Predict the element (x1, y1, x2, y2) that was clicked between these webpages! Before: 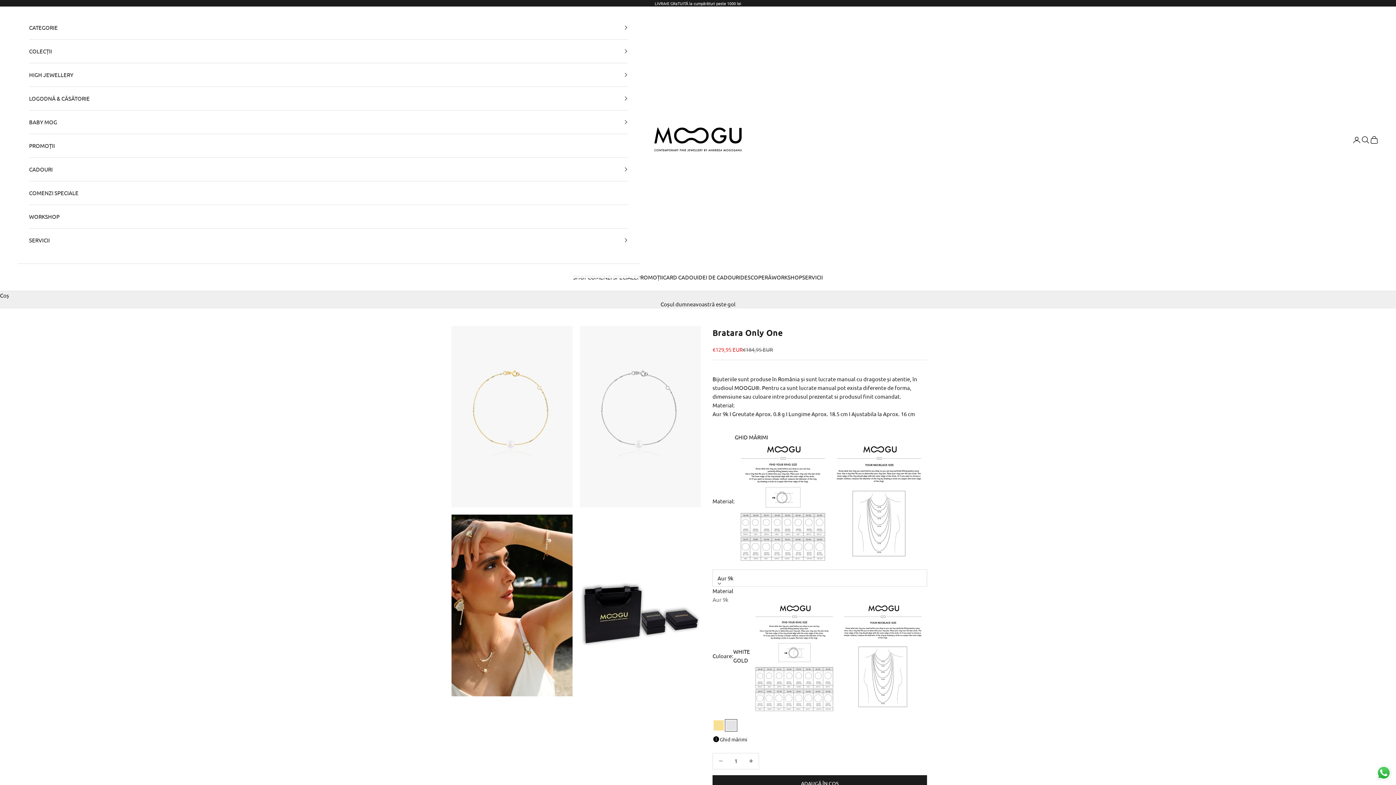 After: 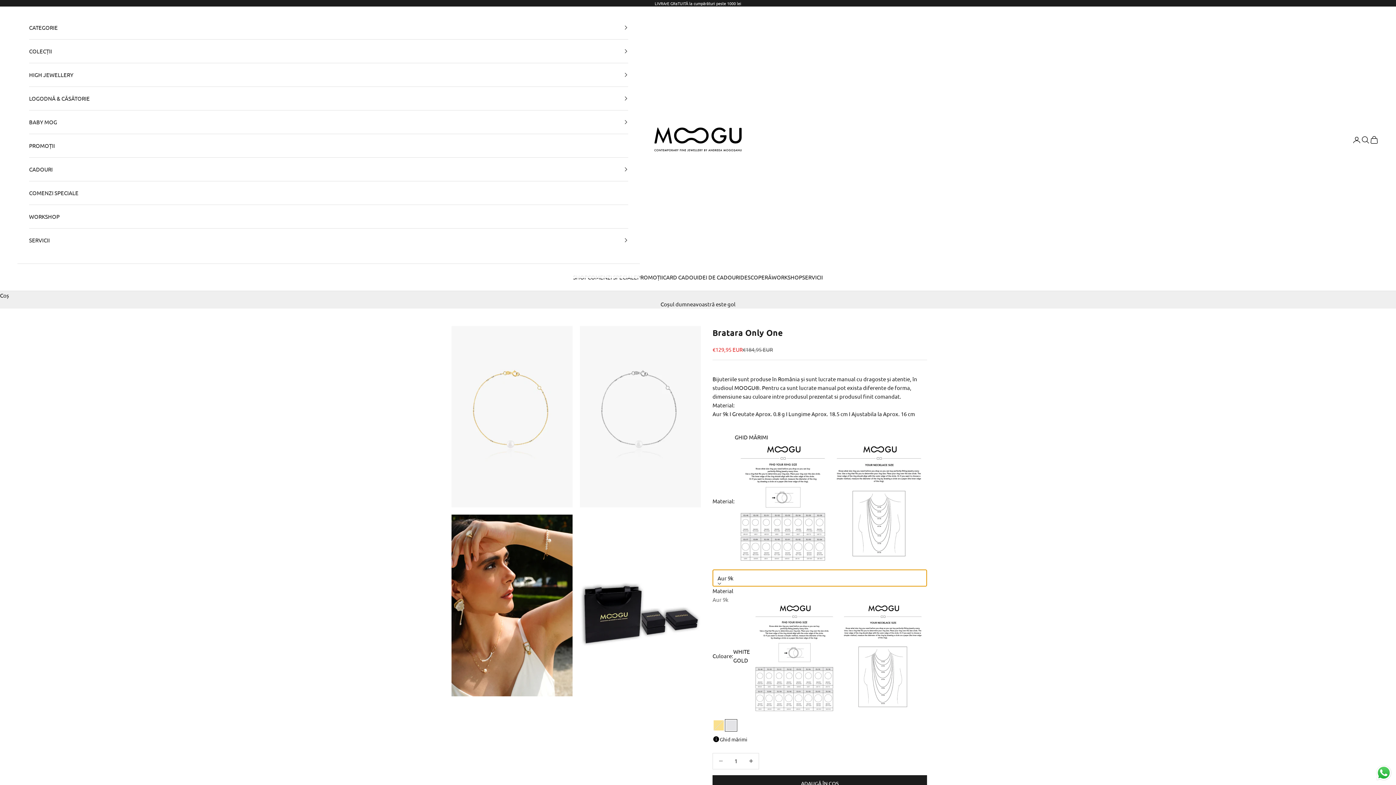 Action: bbox: (712, 569, 927, 586) label: Aur 9k